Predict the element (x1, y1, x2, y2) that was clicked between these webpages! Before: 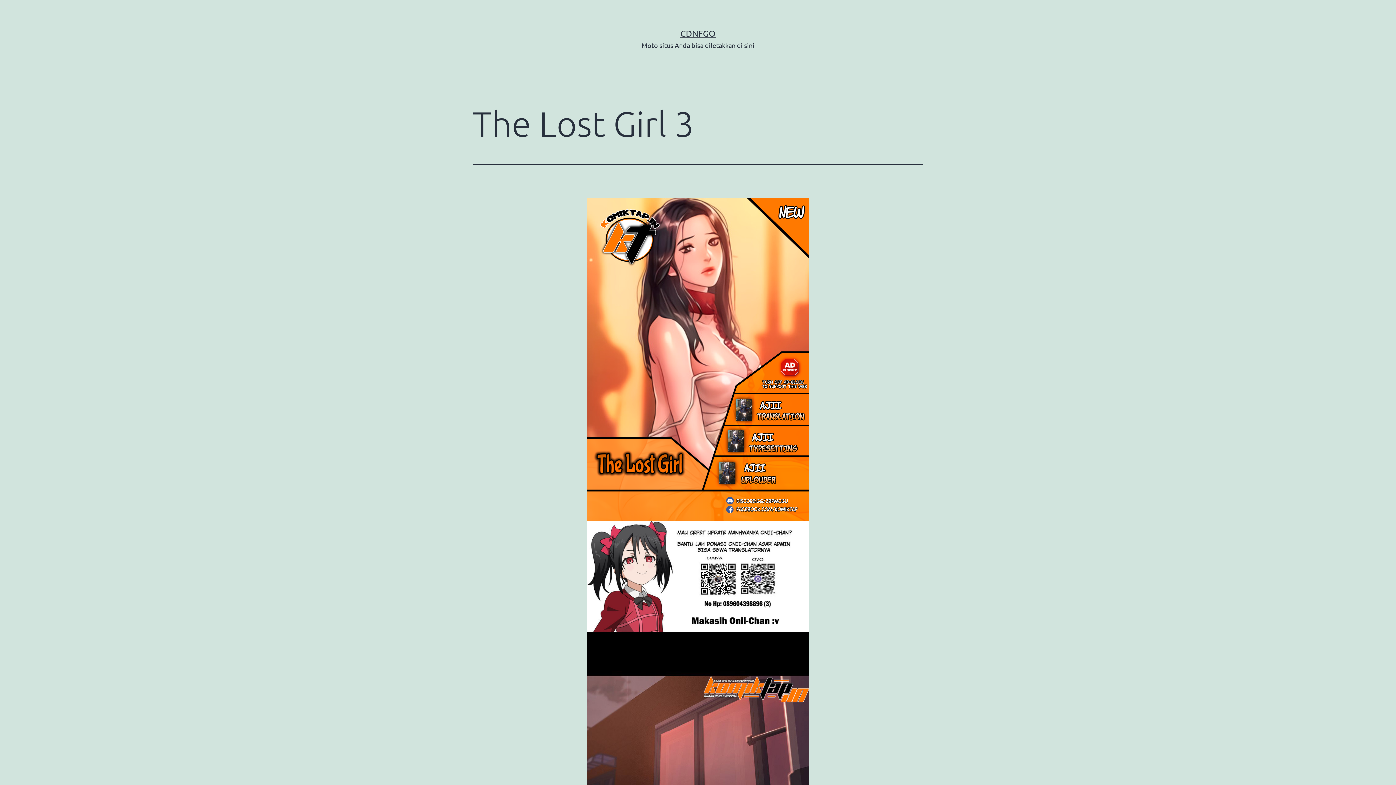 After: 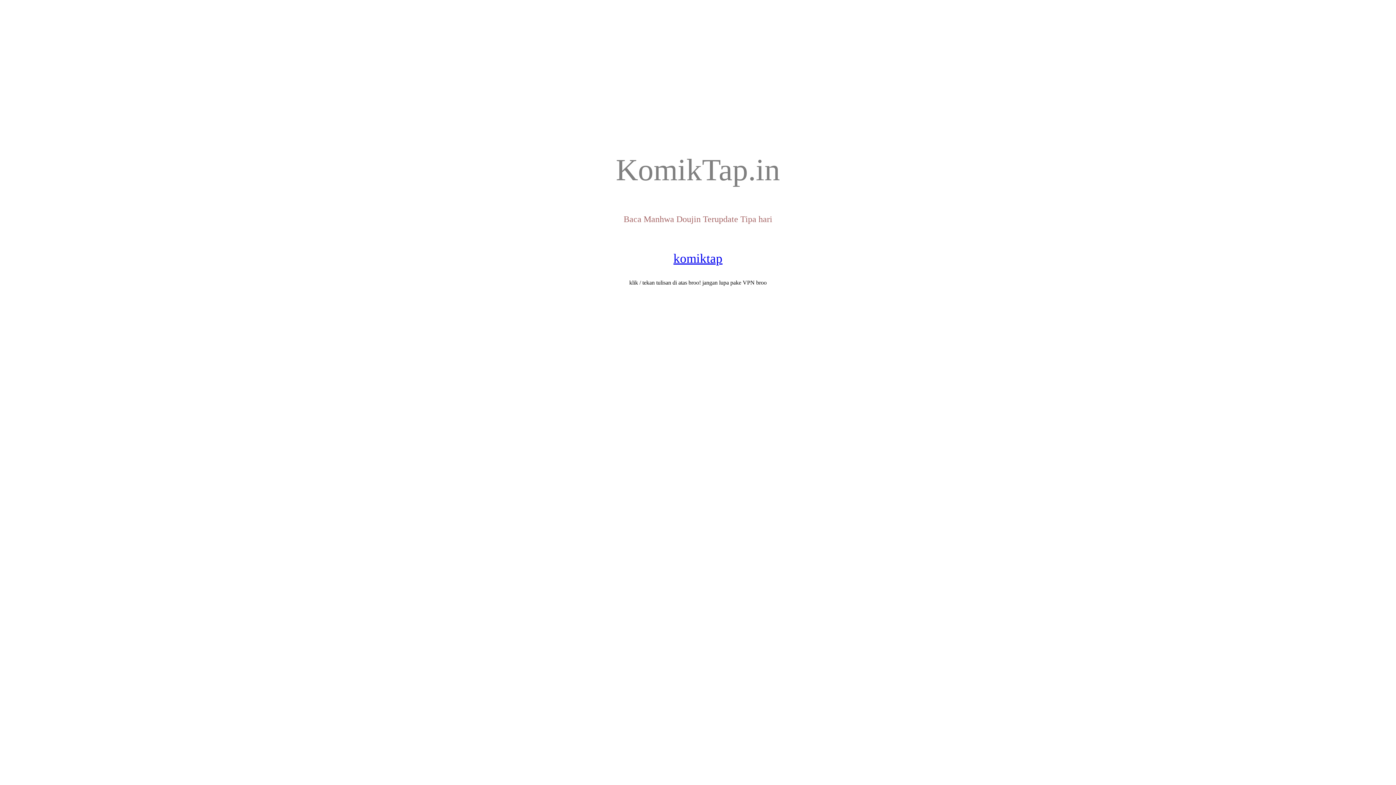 Action: bbox: (680, 28, 715, 38) label: CDNFGO